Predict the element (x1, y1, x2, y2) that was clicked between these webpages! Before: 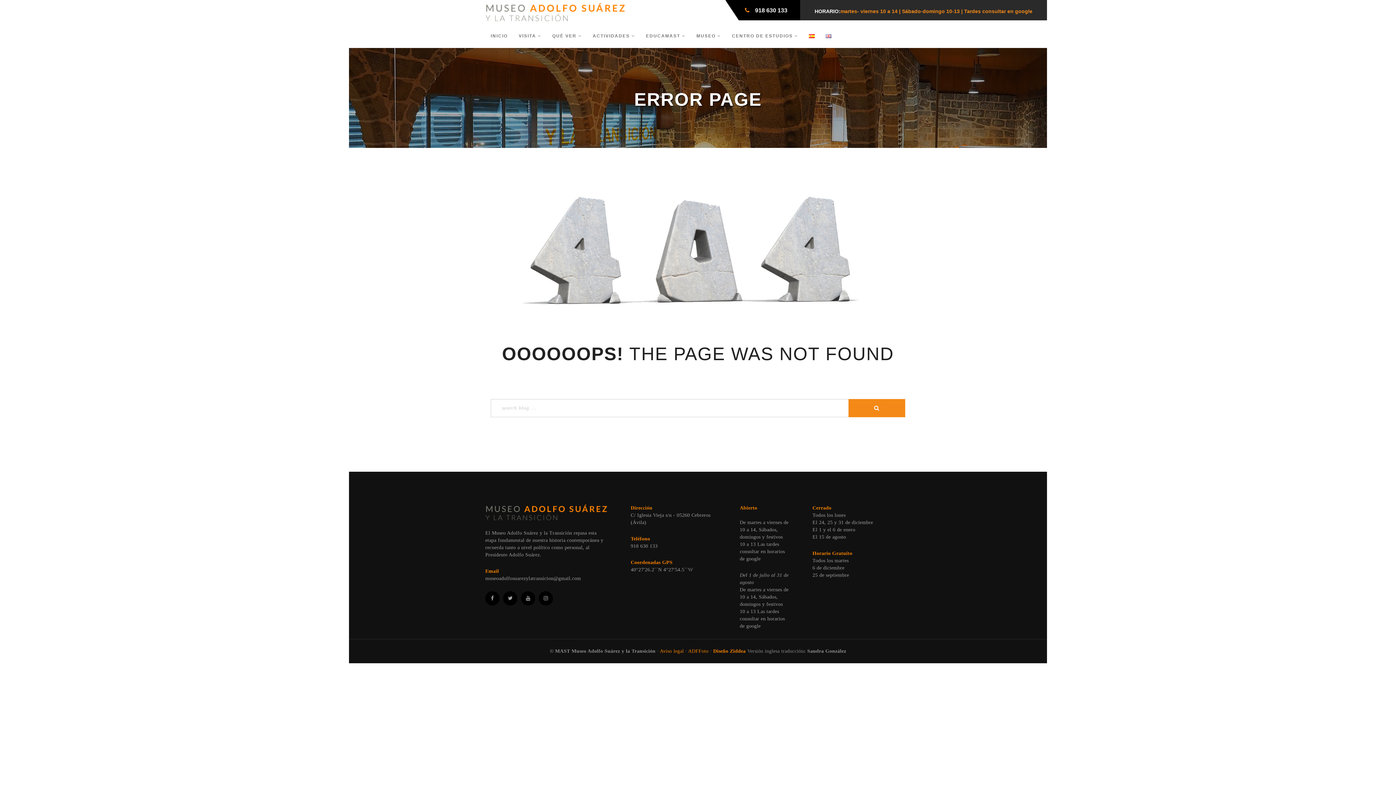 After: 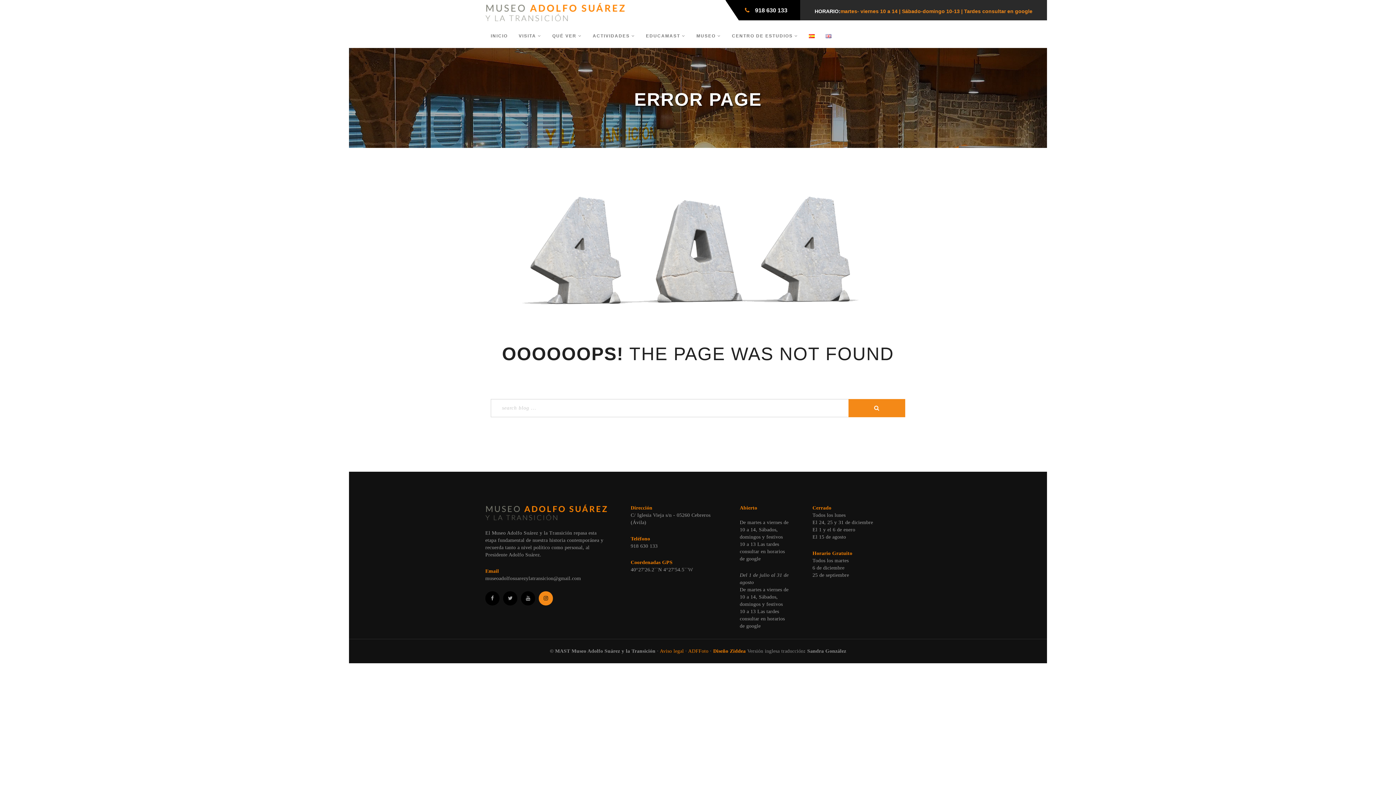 Action: bbox: (538, 591, 553, 605)